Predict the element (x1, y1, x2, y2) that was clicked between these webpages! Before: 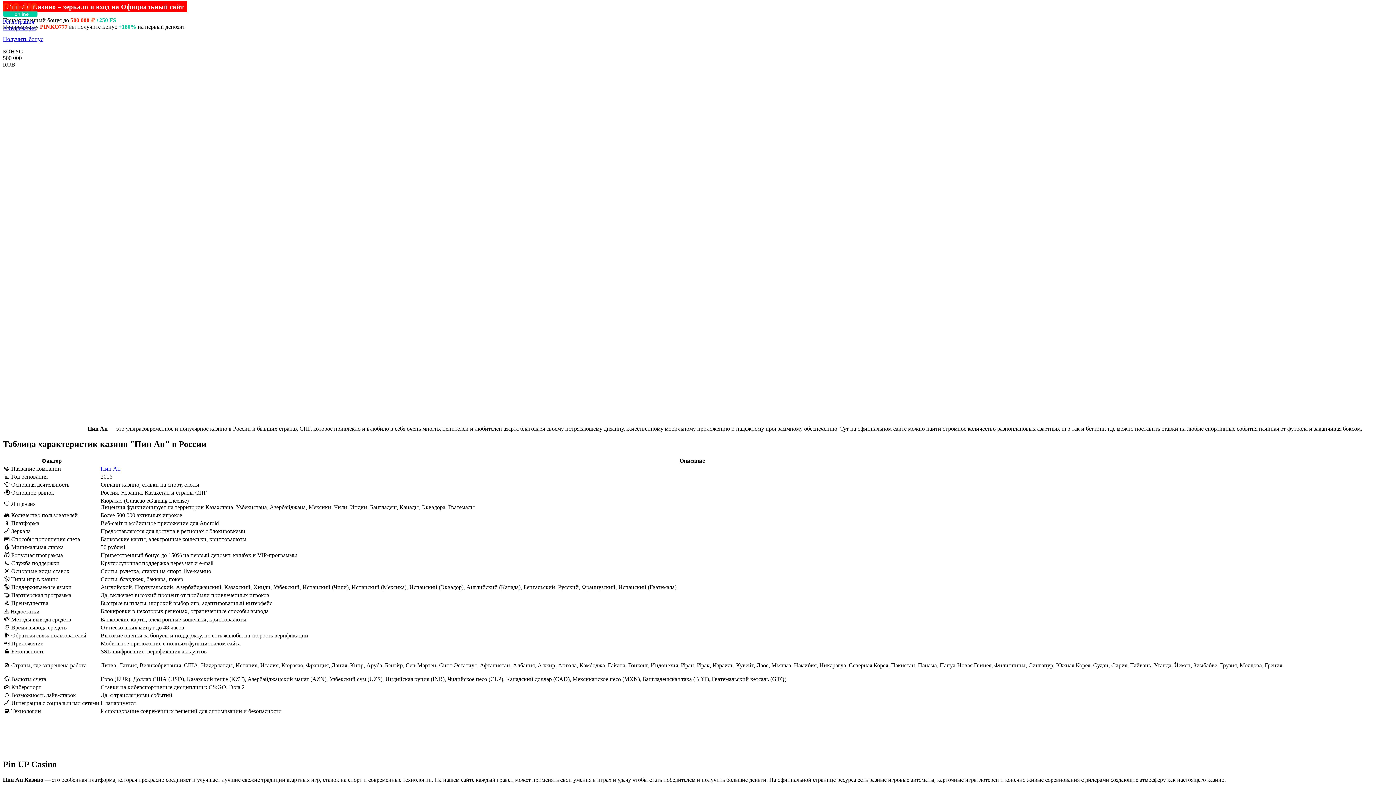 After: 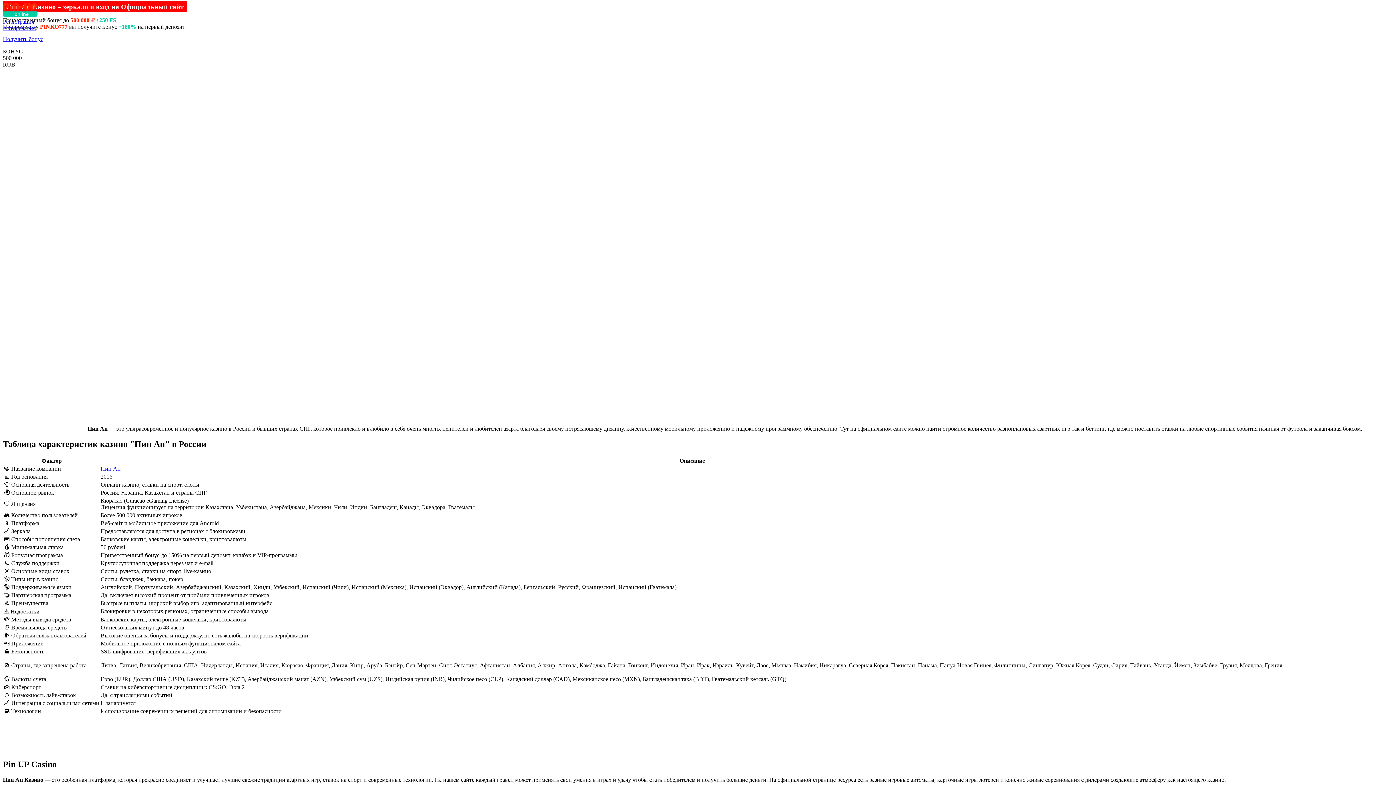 Action: bbox: (2, 18, 34, 24) label: Регистрация